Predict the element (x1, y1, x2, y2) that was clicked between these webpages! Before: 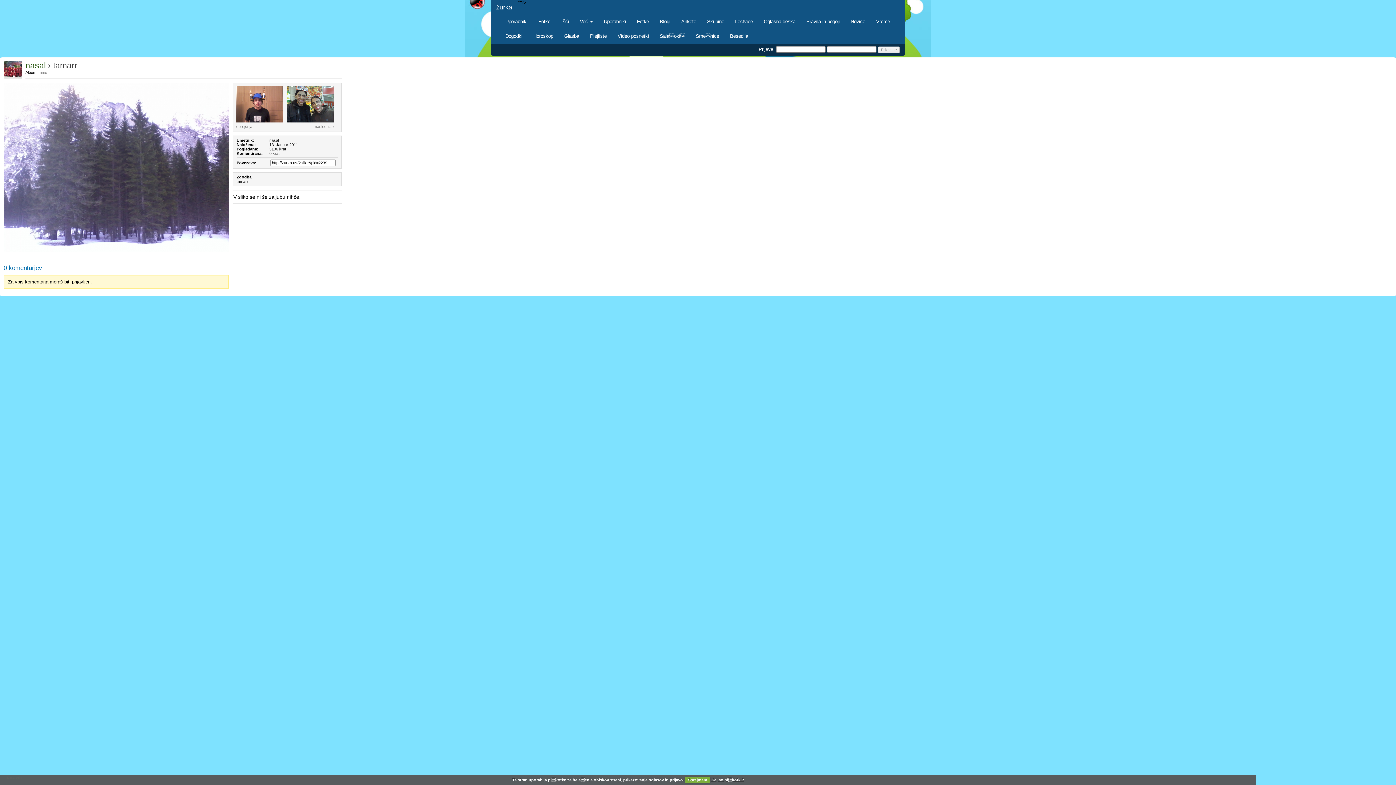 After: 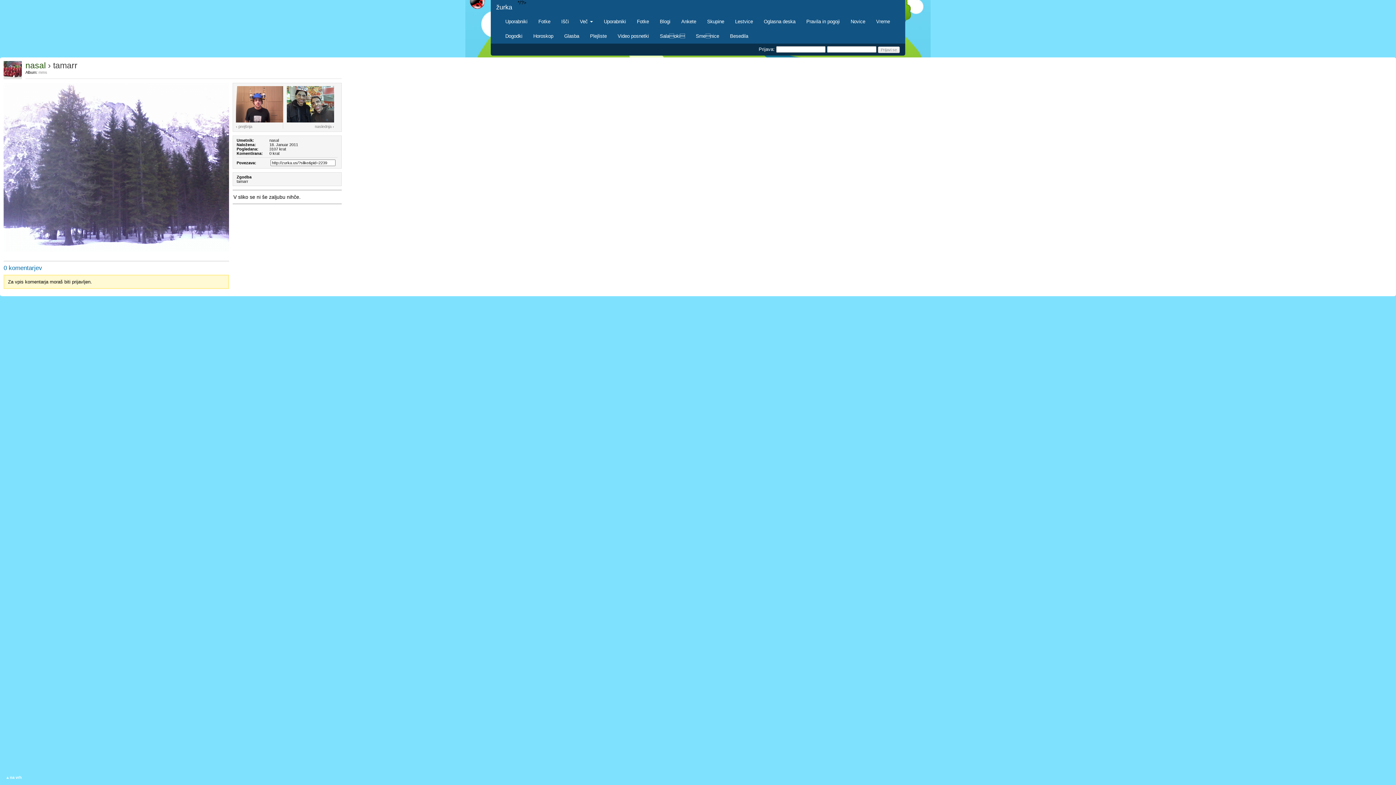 Action: bbox: (685, 777, 710, 783) label: Sprejmem